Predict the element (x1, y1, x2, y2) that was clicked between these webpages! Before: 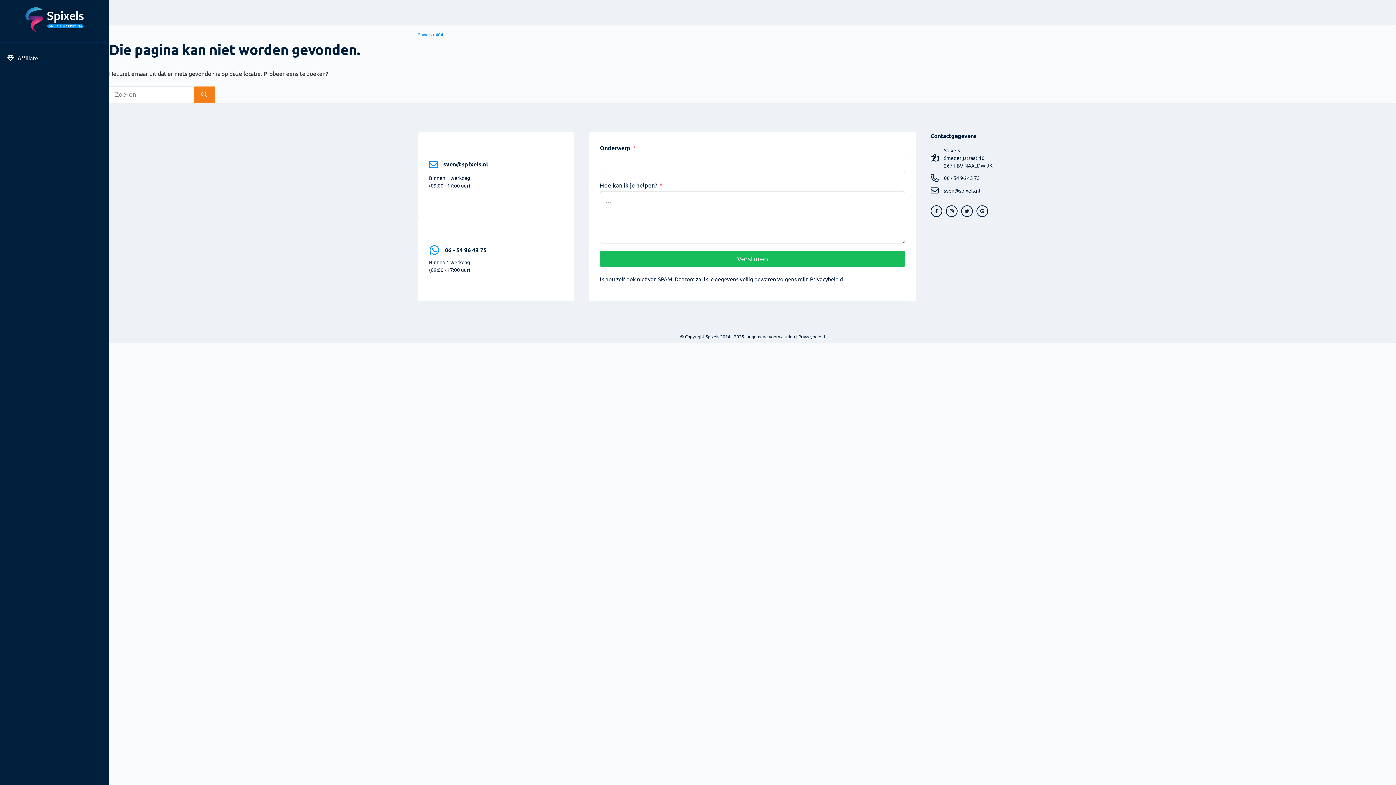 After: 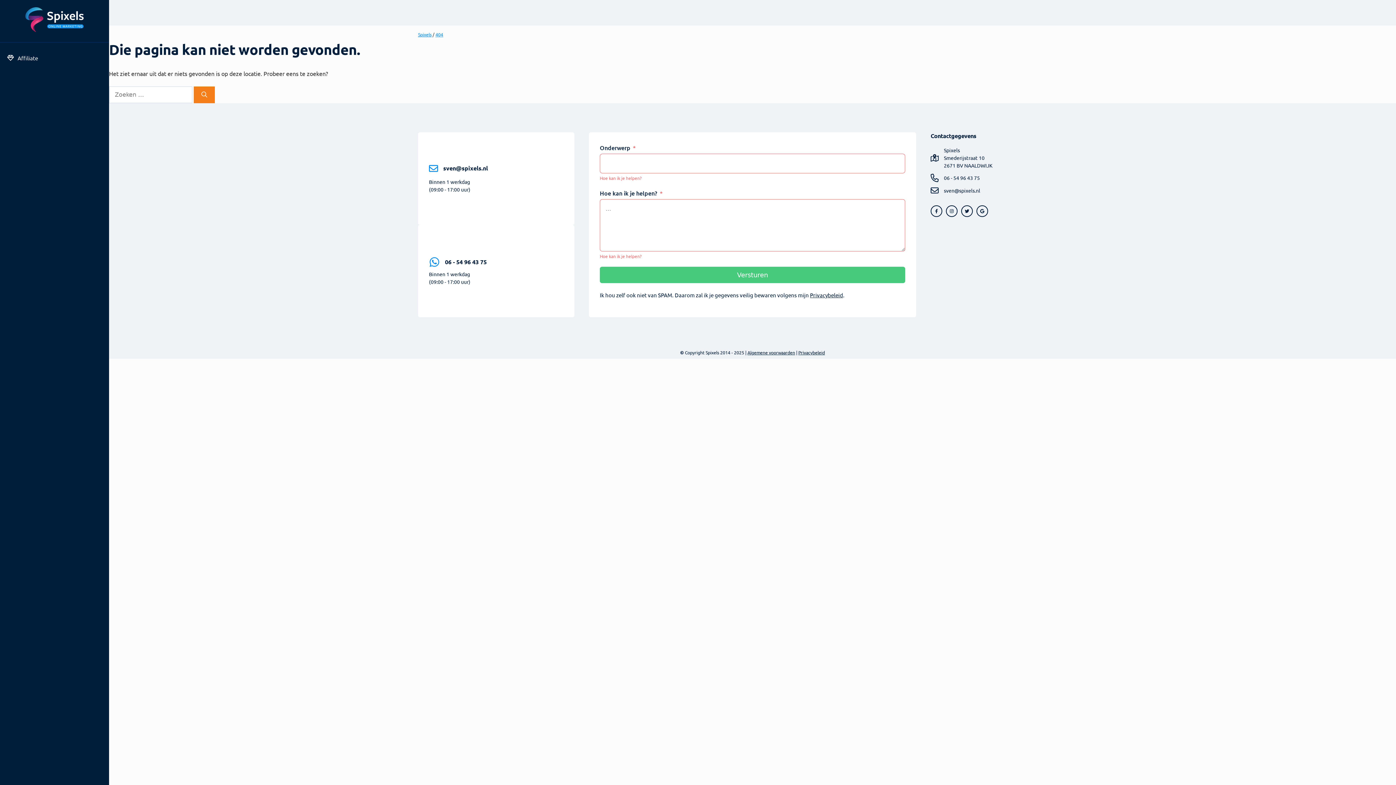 Action: label: Versturen bbox: (600, 250, 905, 267)